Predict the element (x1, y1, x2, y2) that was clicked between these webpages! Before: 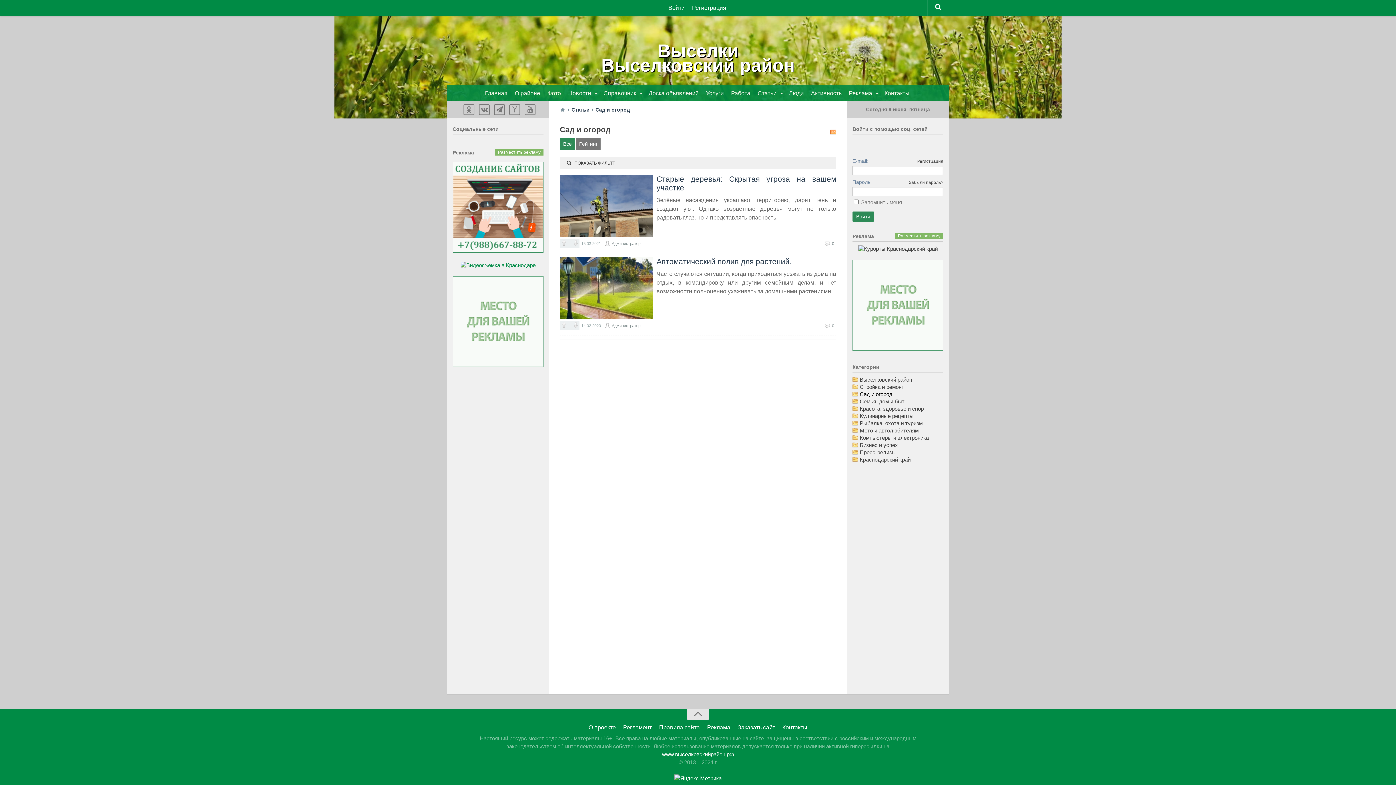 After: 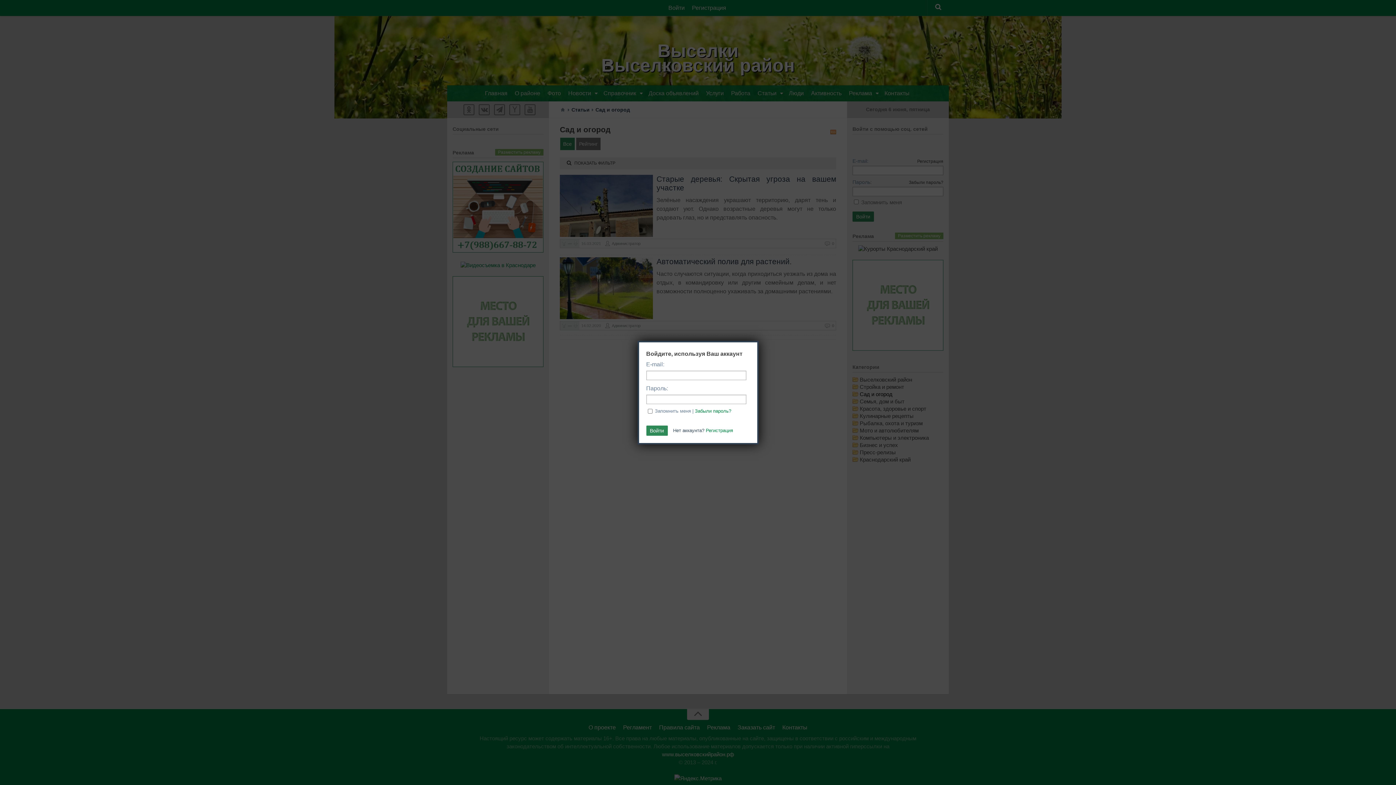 Action: bbox: (665, 0, 689, 16) label: Войти 